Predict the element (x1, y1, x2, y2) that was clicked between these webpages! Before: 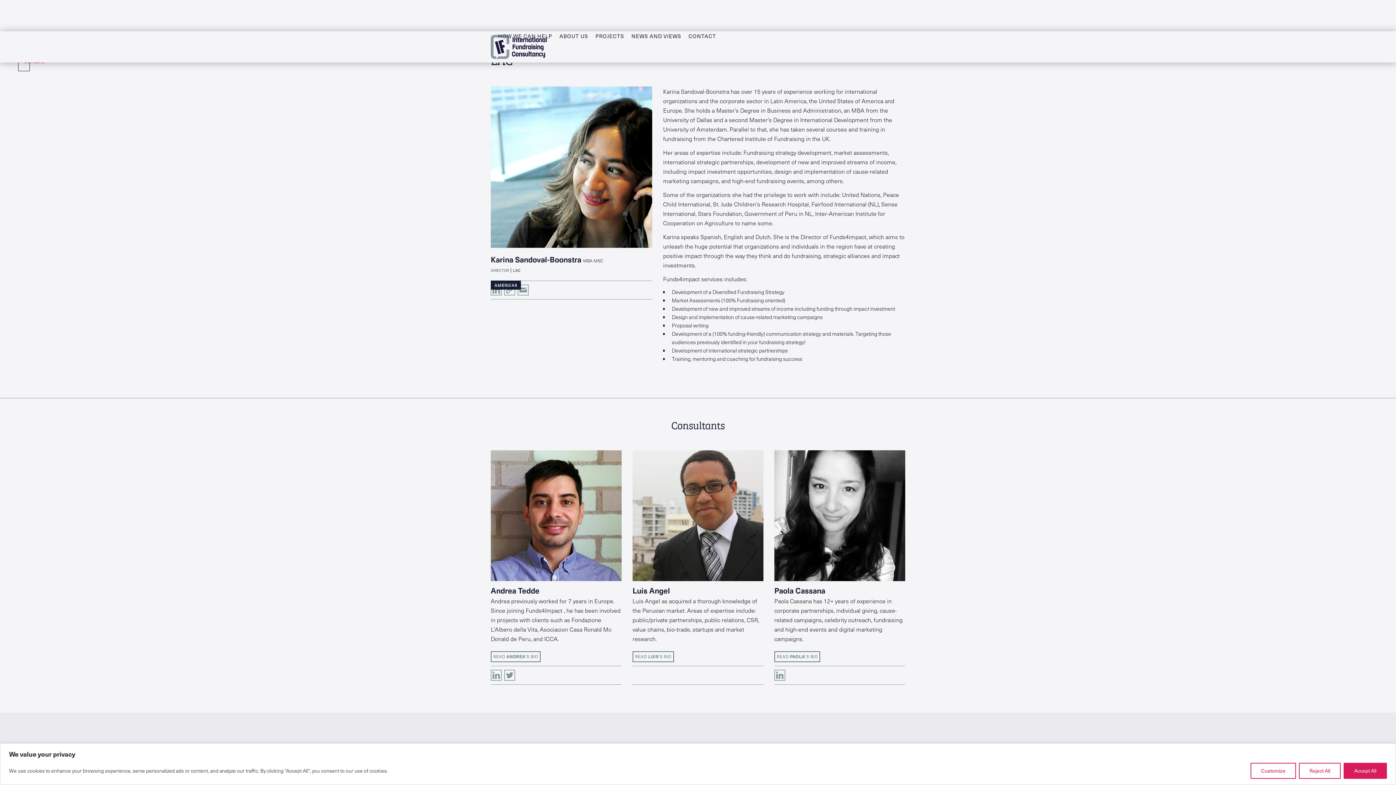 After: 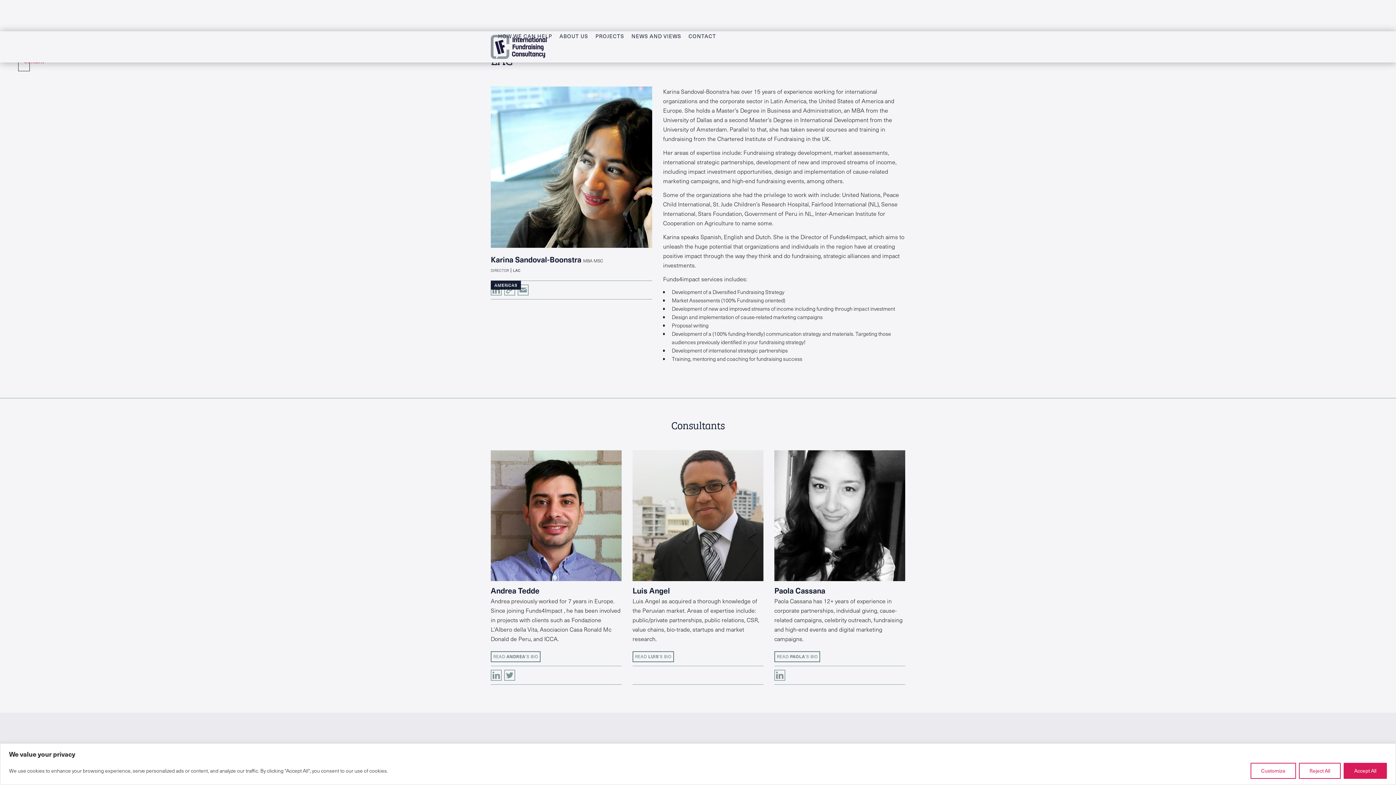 Action: bbox: (490, 282, 501, 297)